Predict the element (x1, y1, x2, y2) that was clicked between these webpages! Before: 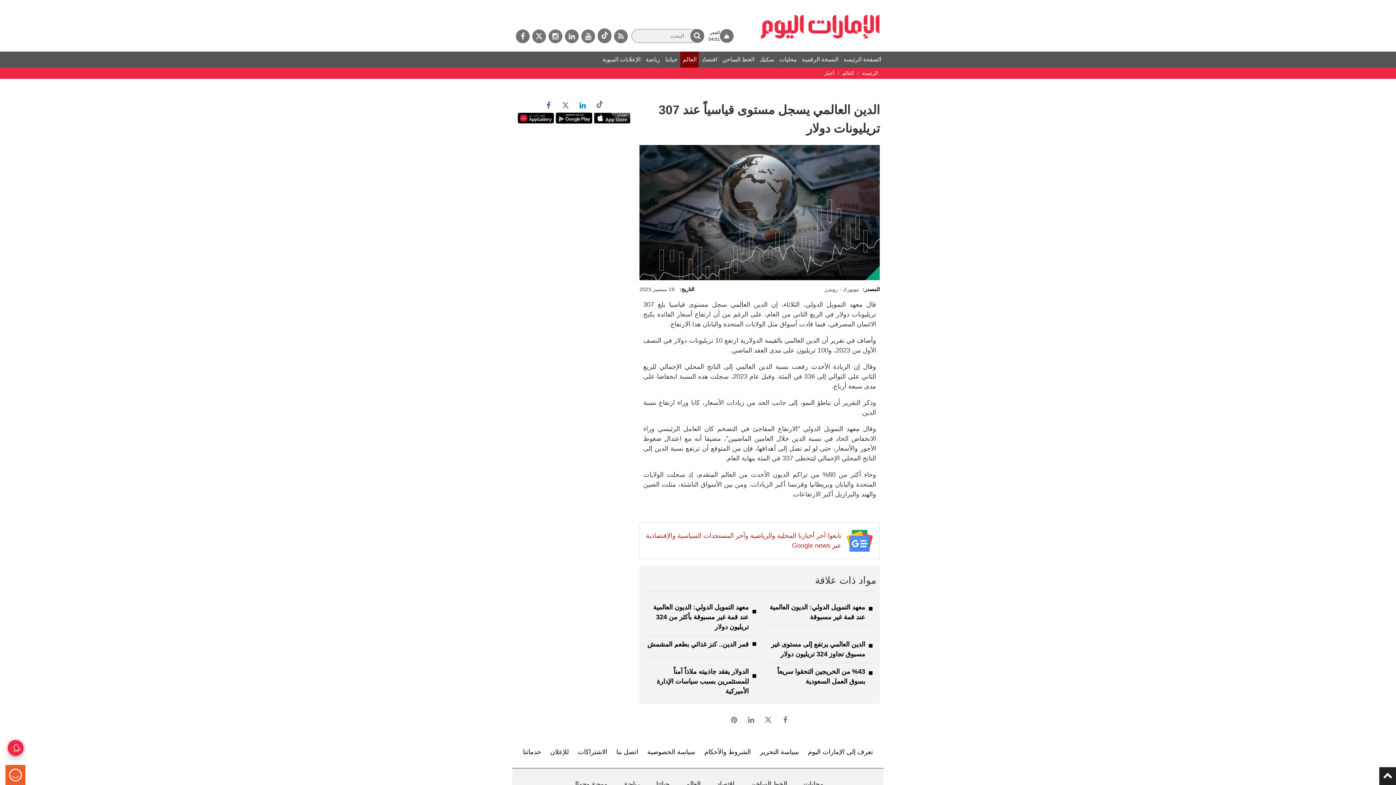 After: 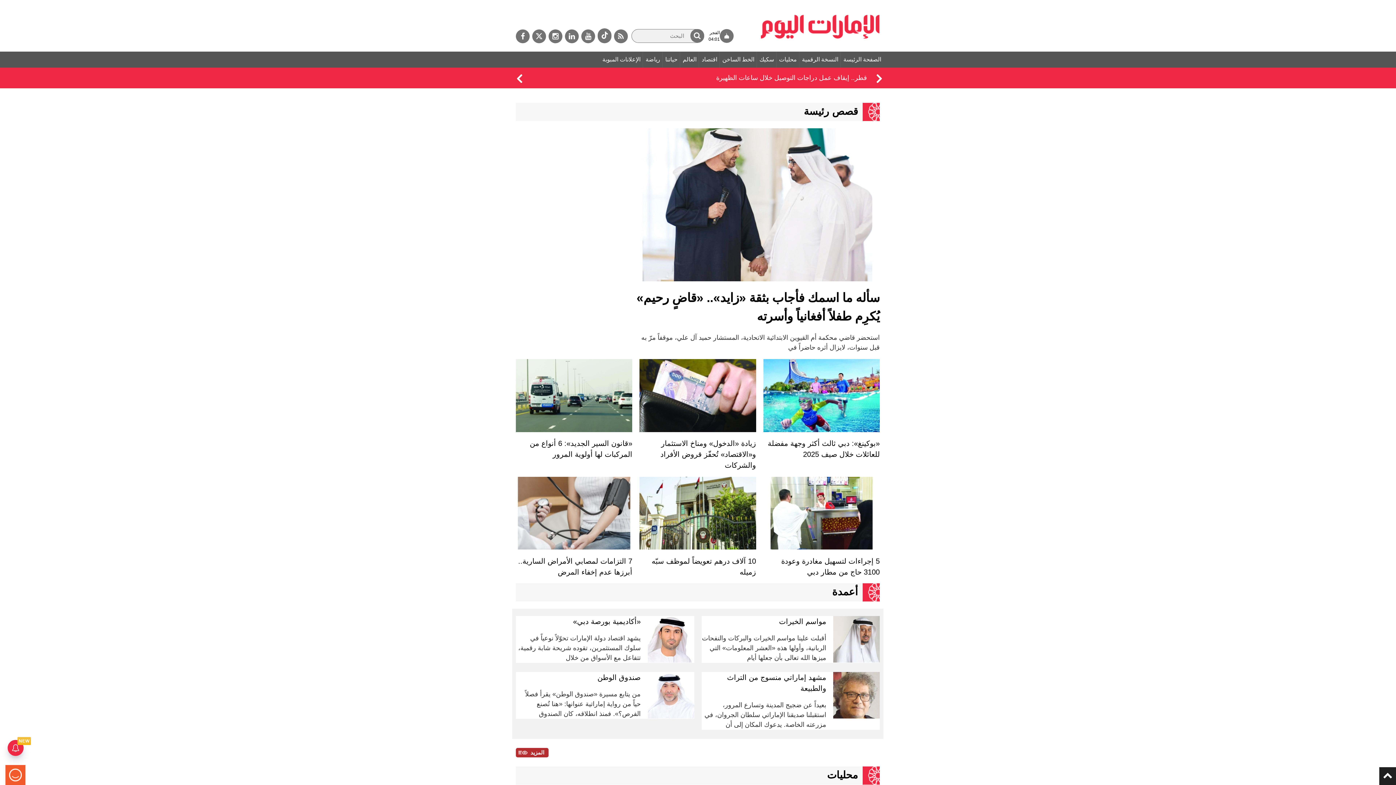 Action: bbox: (841, 51, 883, 67) label: الصفحة الرئيسة